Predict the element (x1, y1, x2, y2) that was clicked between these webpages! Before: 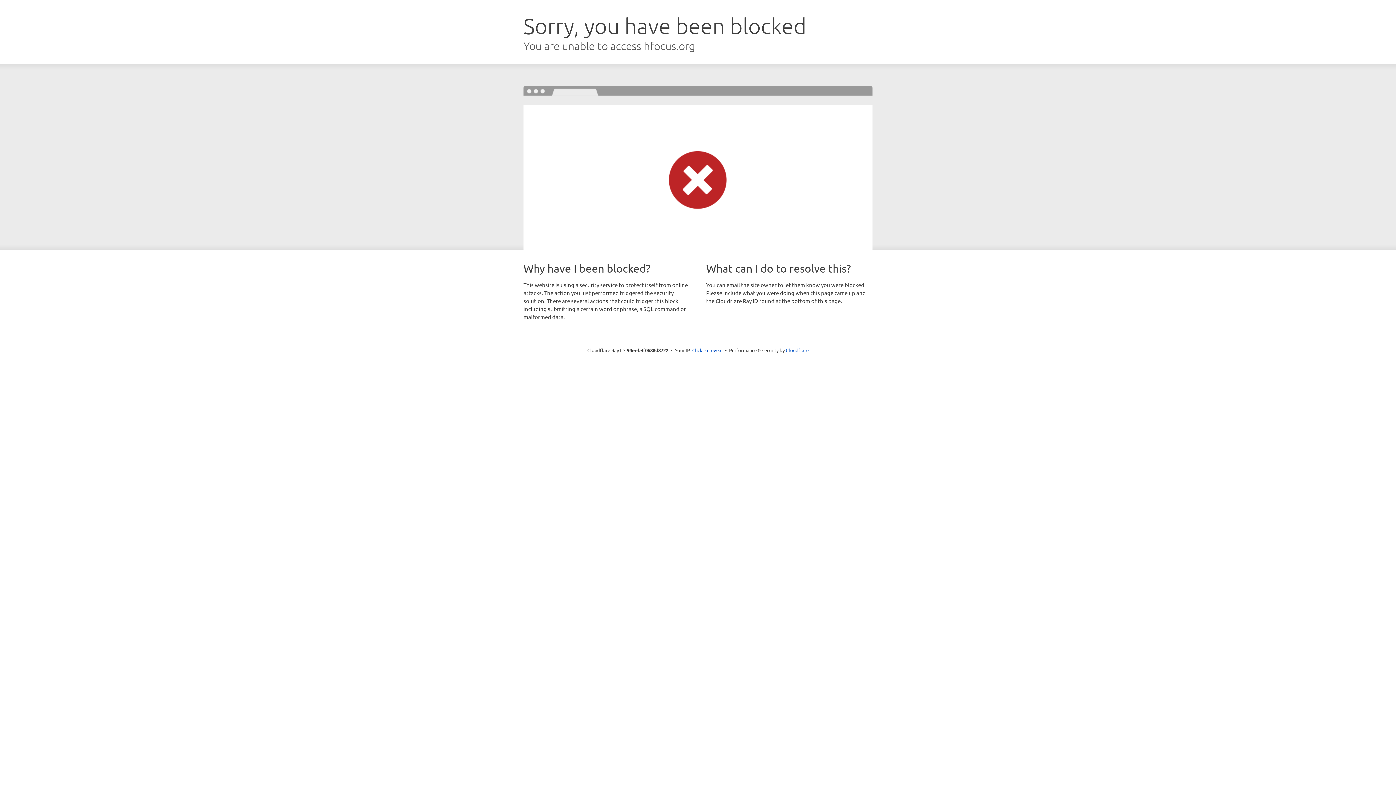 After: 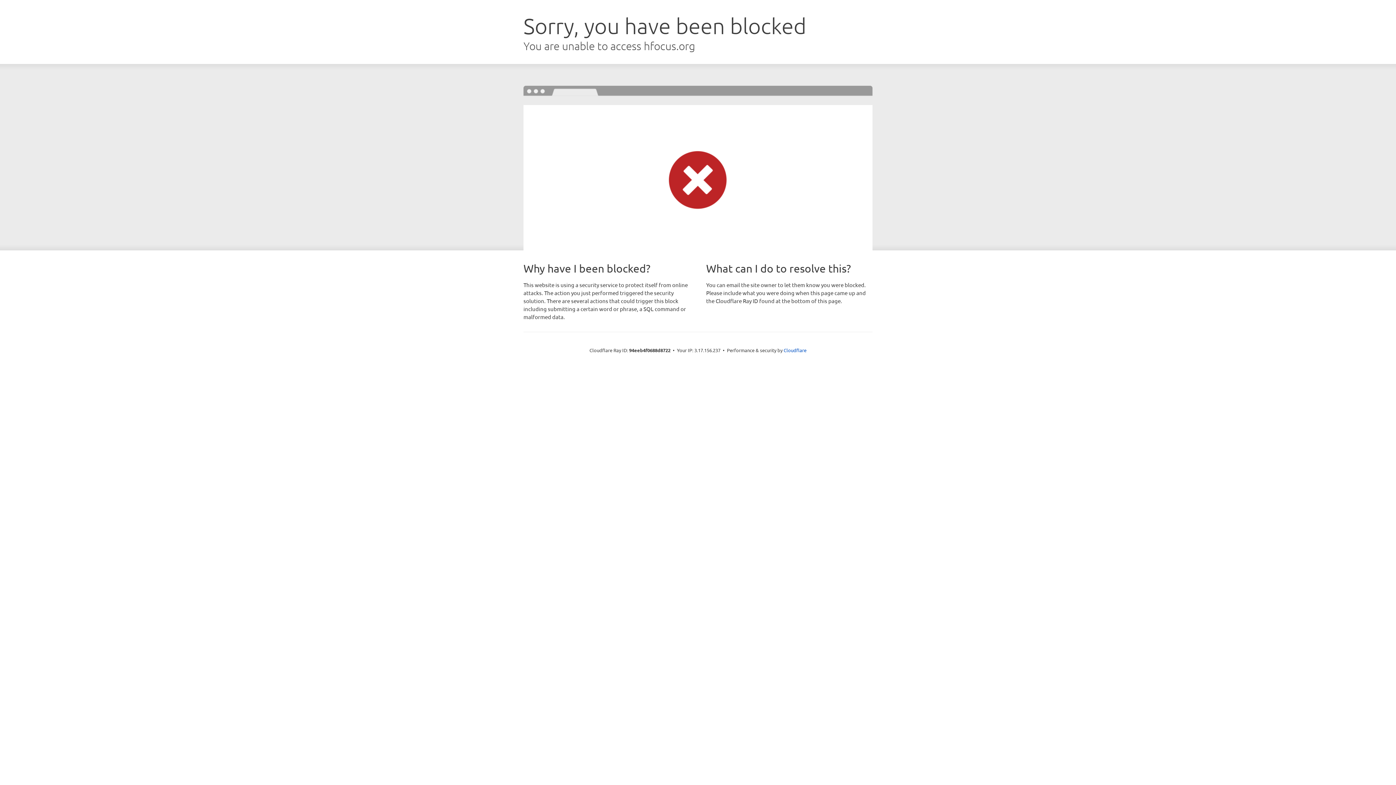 Action: label: Click to reveal bbox: (692, 346, 722, 353)